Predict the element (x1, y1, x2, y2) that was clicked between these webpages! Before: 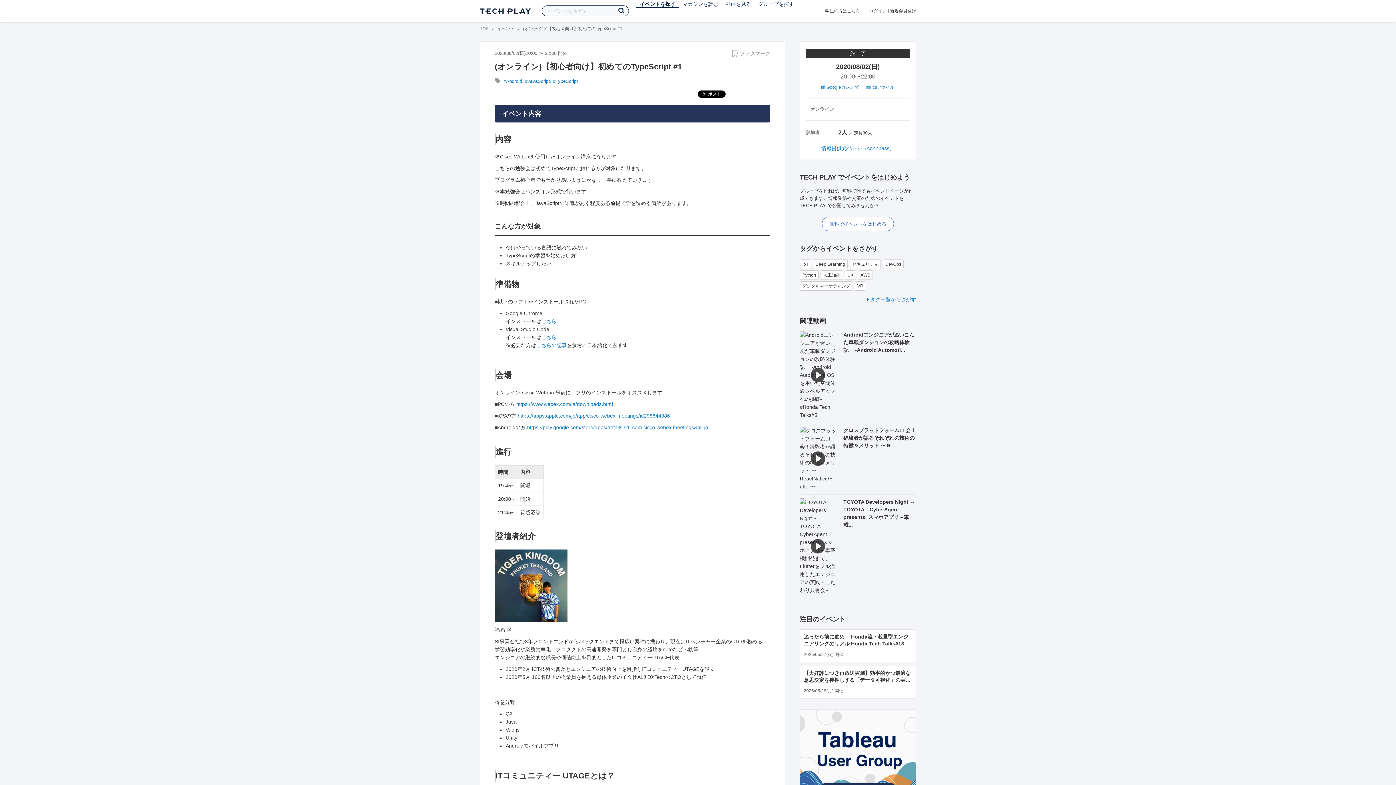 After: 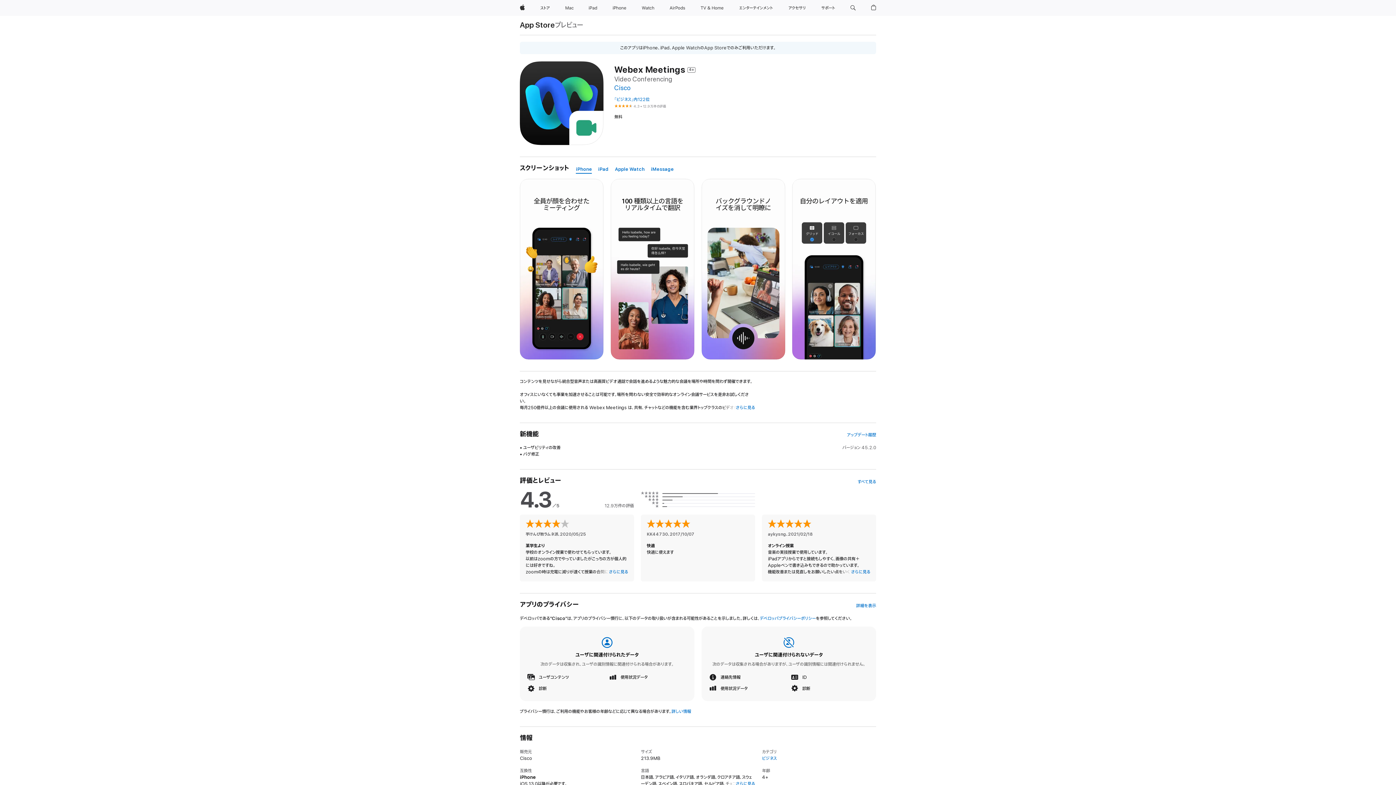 Action: label: https://apps.apple.com/jp/app/cisco-webex-meetings/id298844386 bbox: (517, 413, 670, 418)